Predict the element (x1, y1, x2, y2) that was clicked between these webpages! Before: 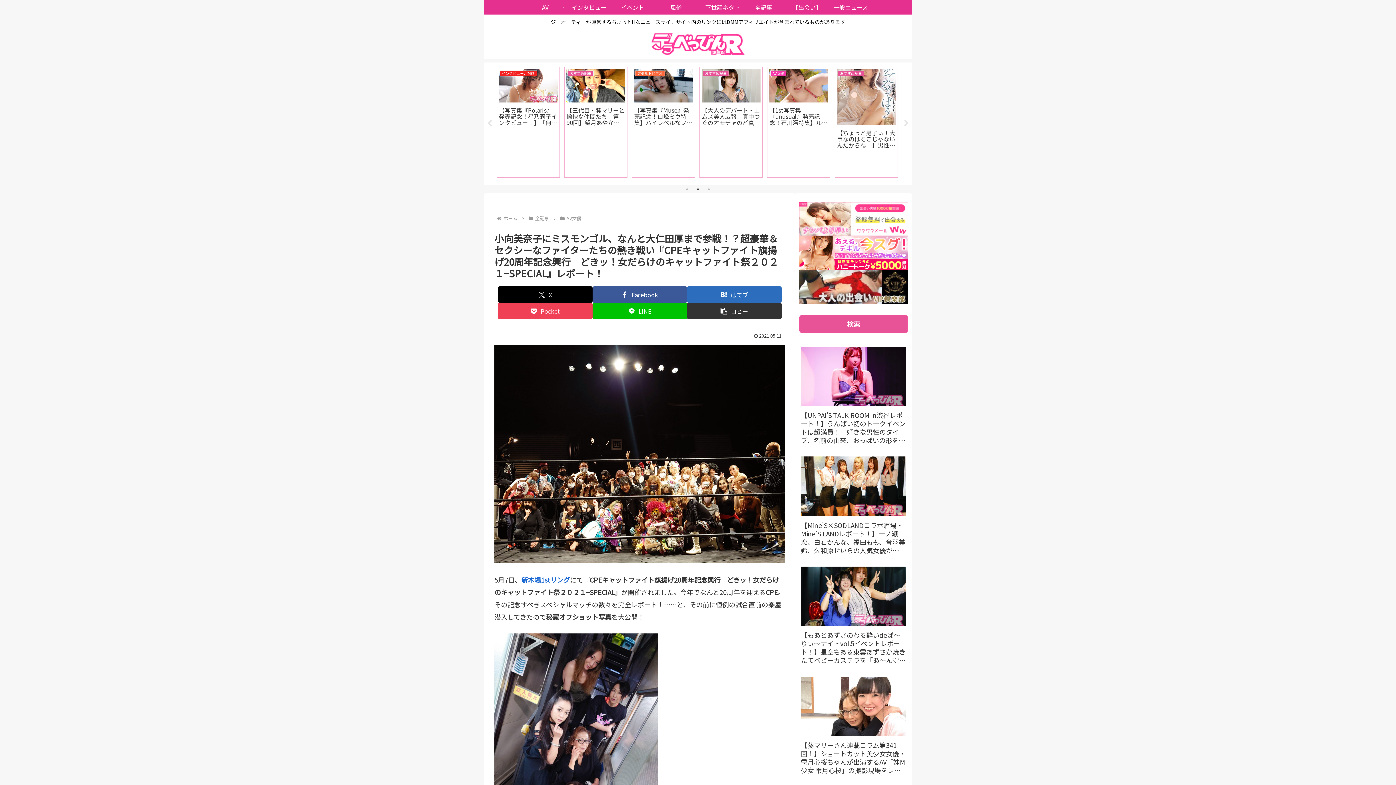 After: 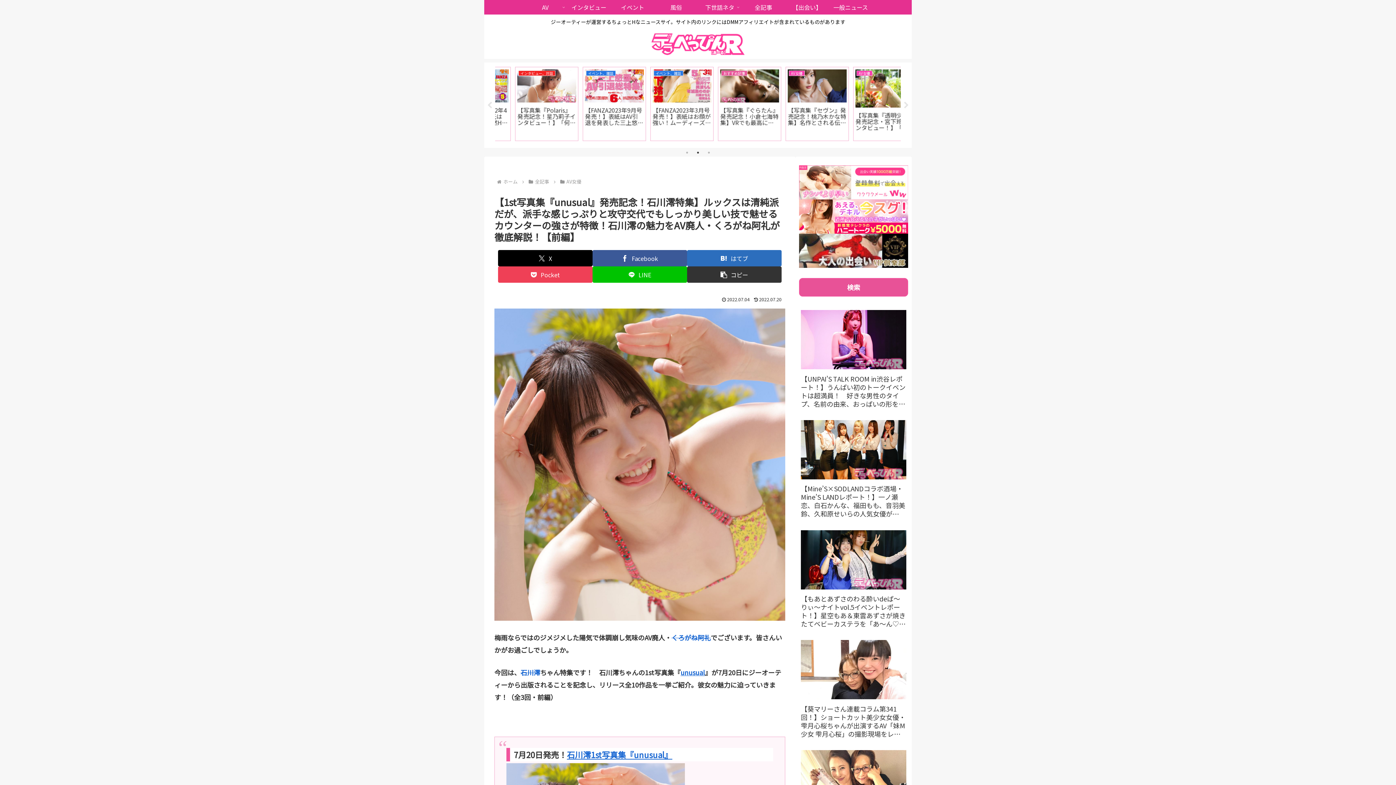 Action: label: AV女優
【1st写真集『unusual』発売記念！石川澪特集】ルックスは清純派だが、派手な感じっぷりと攻守交代でもしっかり美しい技で魅せるカウンターの強さが特徴！石川澪の魅力をAV廃人・くろがね阿礼が徹底解説！【前編】 bbox: (767, 66, 830, 177)